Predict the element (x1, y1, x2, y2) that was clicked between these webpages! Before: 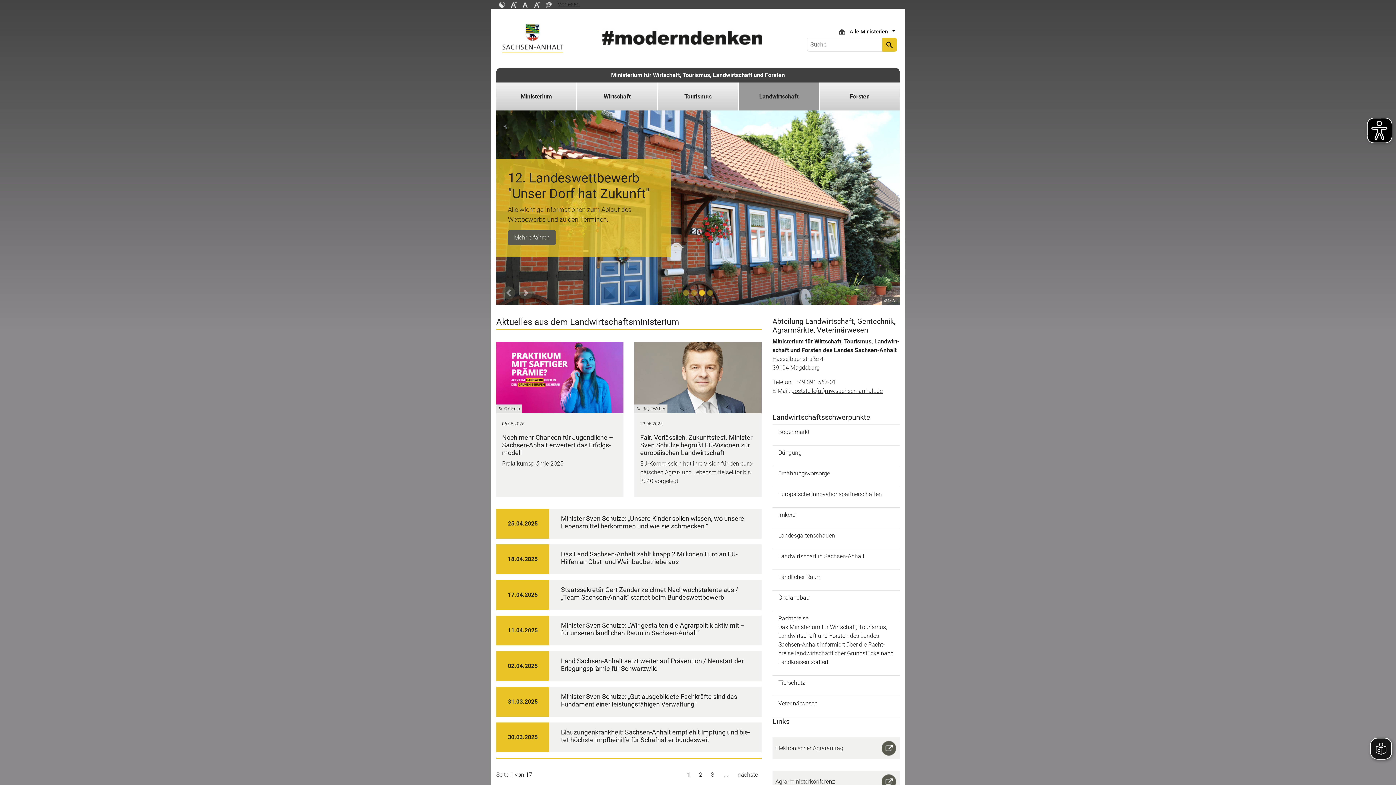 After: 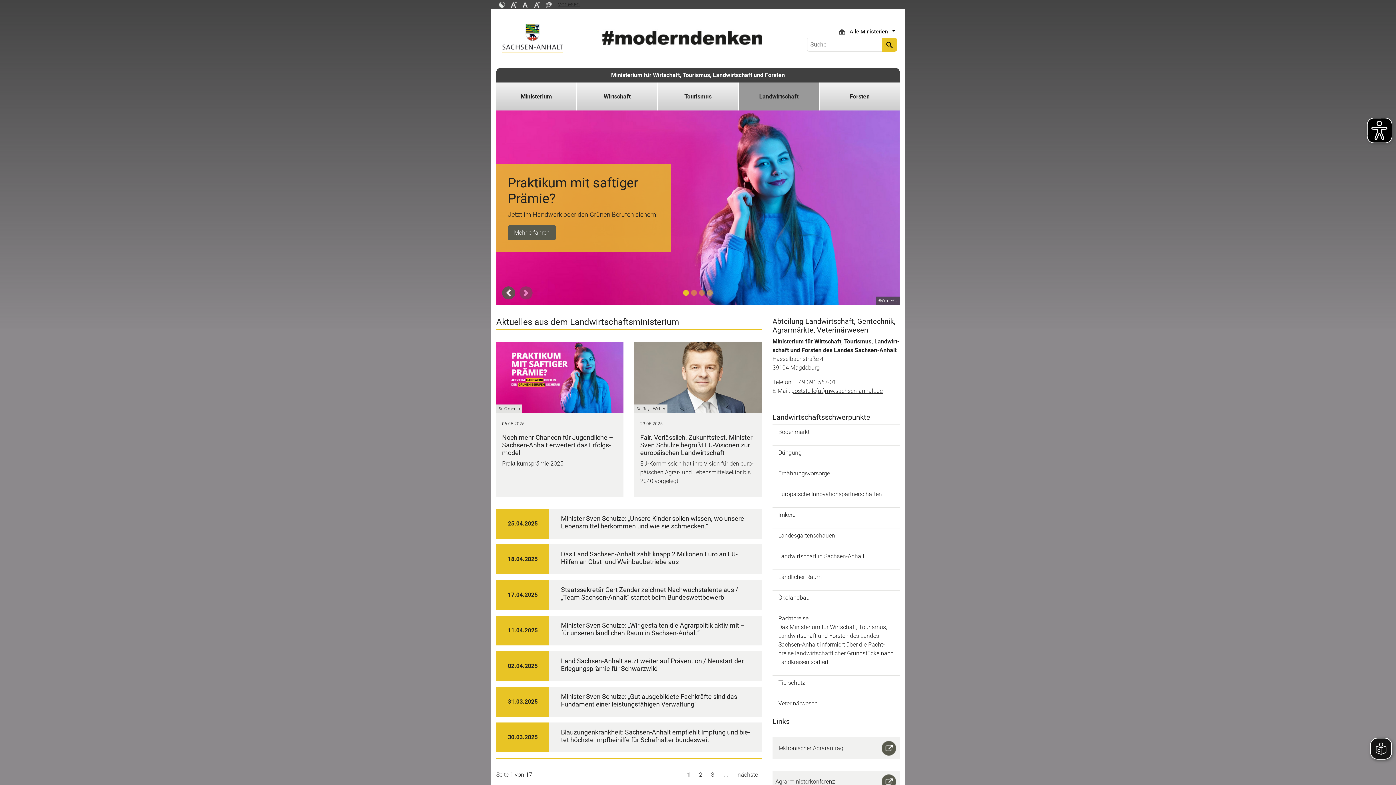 Action: label: Previous bbox: (502, 286, 515, 299)